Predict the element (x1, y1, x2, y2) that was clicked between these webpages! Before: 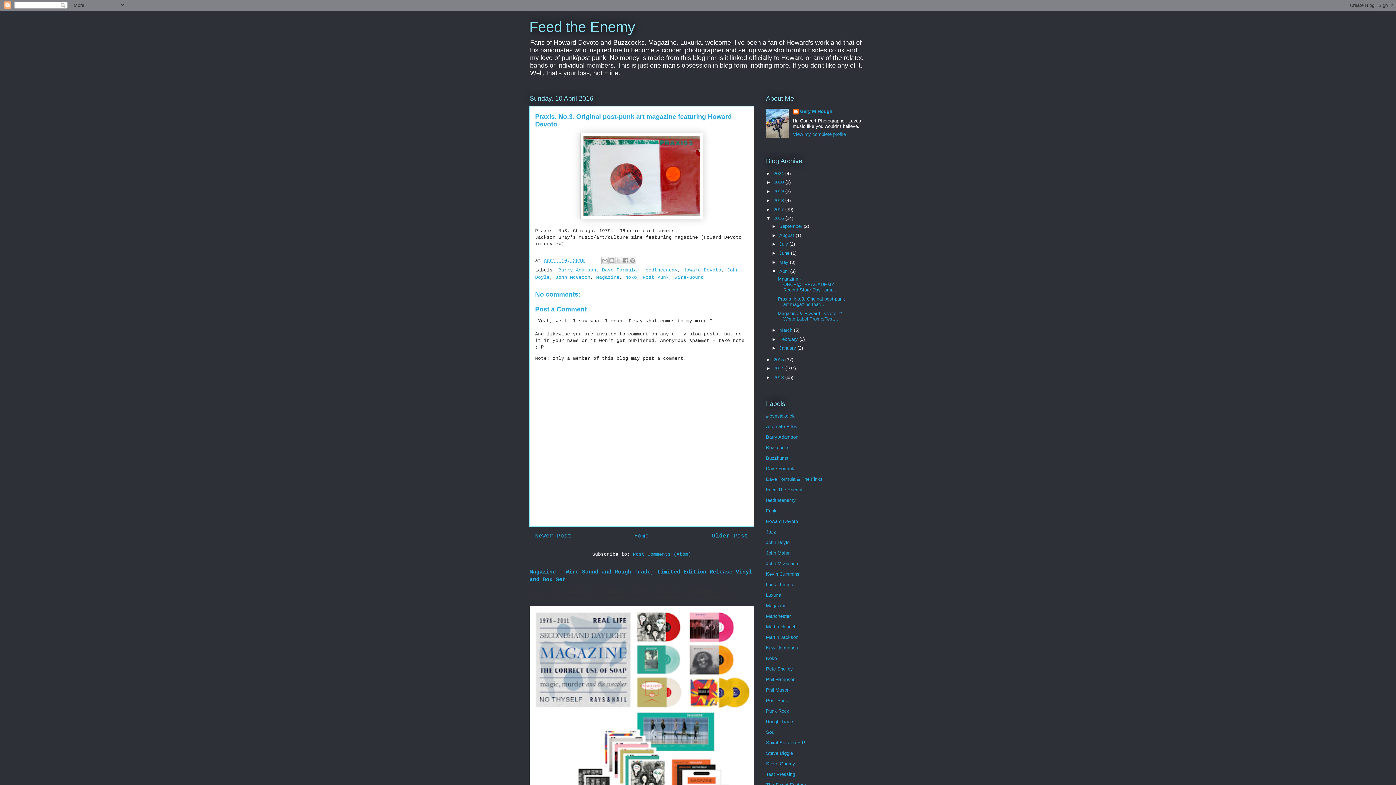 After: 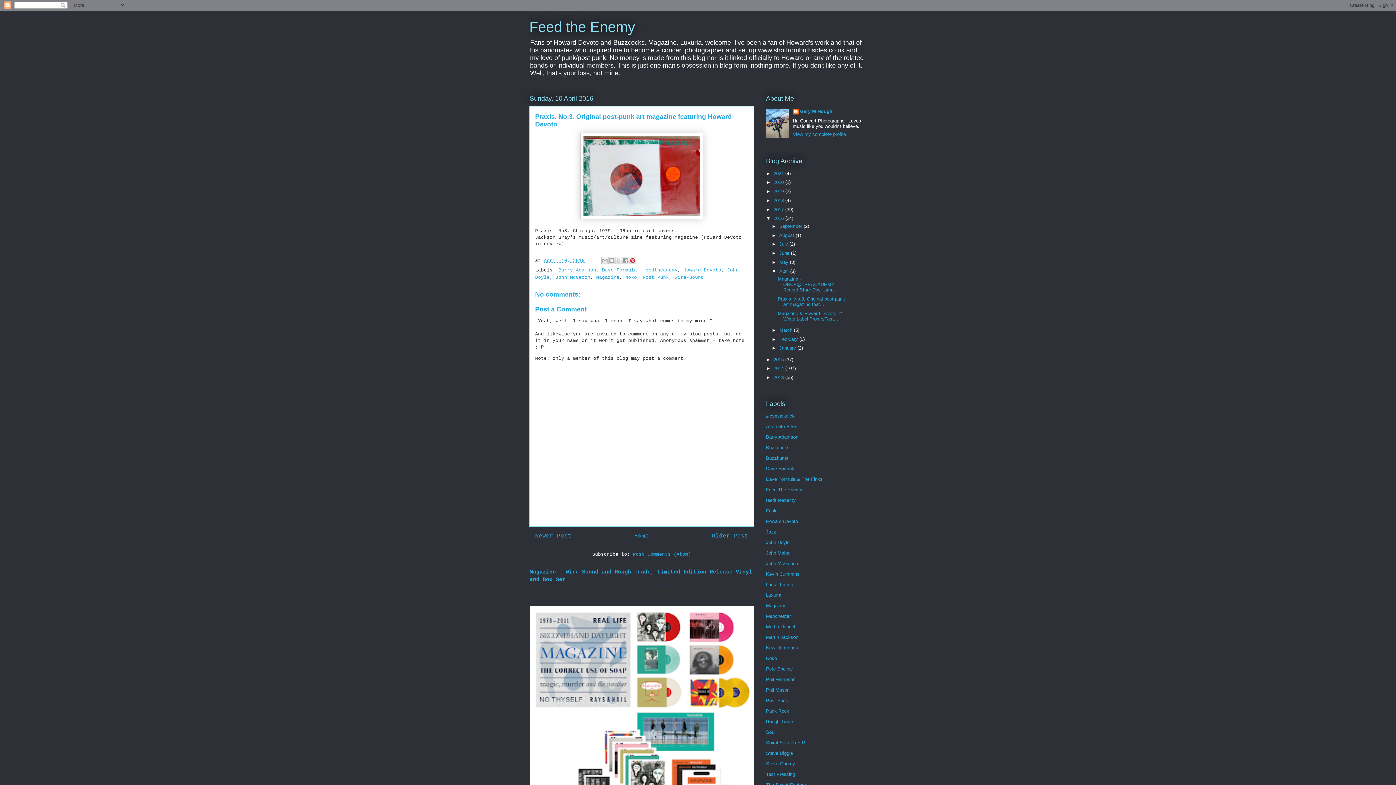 Action: bbox: (629, 257, 636, 264) label: Share to Pinterest